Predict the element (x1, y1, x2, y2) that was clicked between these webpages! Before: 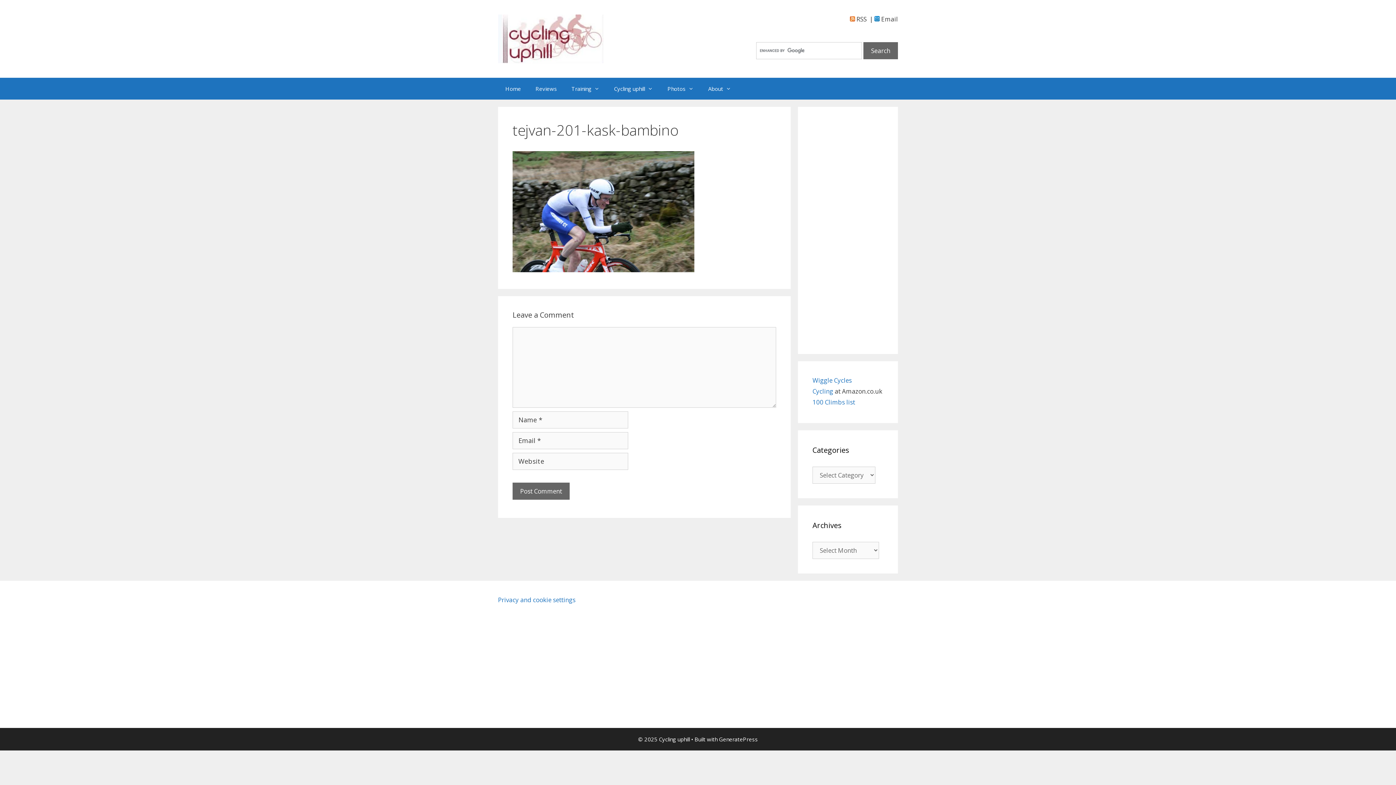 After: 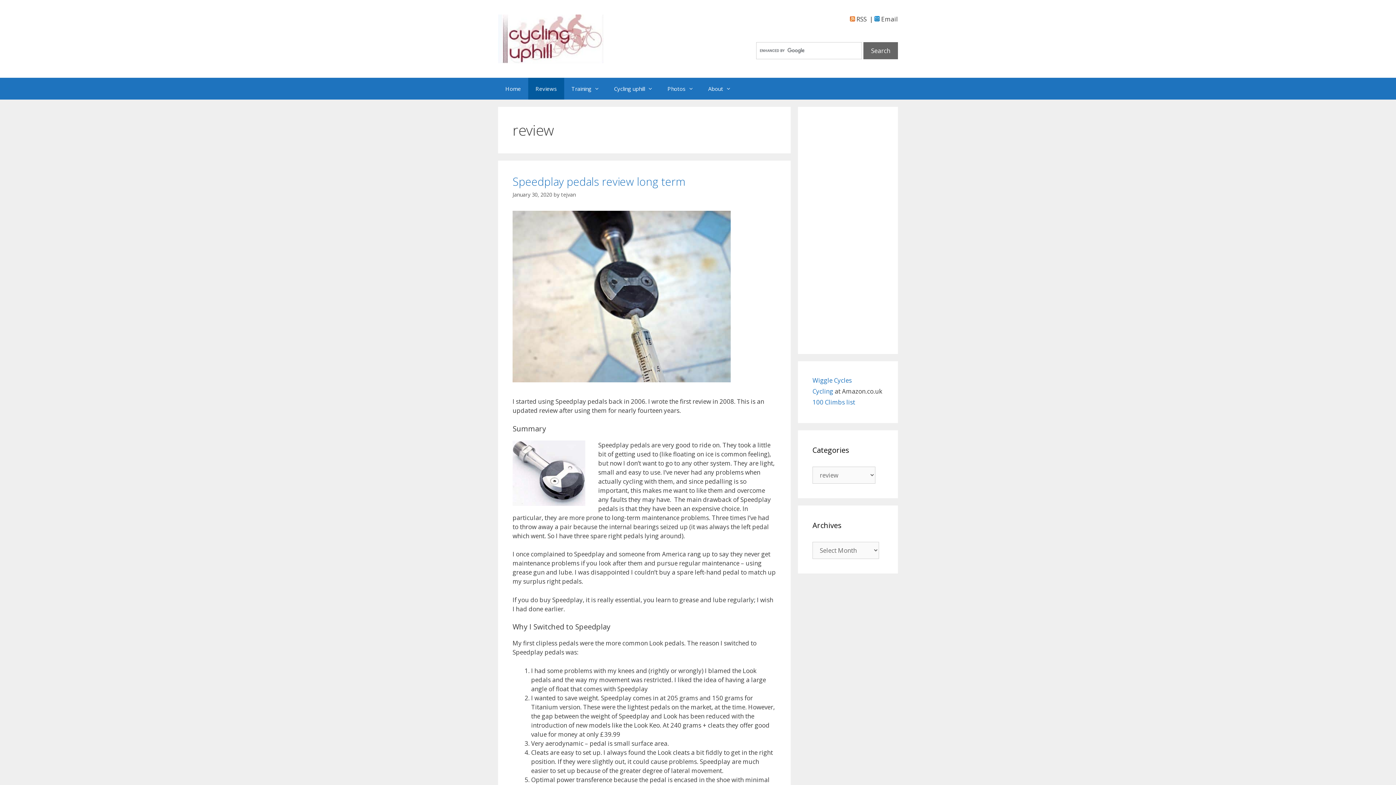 Action: label: Reviews bbox: (528, 77, 564, 99)